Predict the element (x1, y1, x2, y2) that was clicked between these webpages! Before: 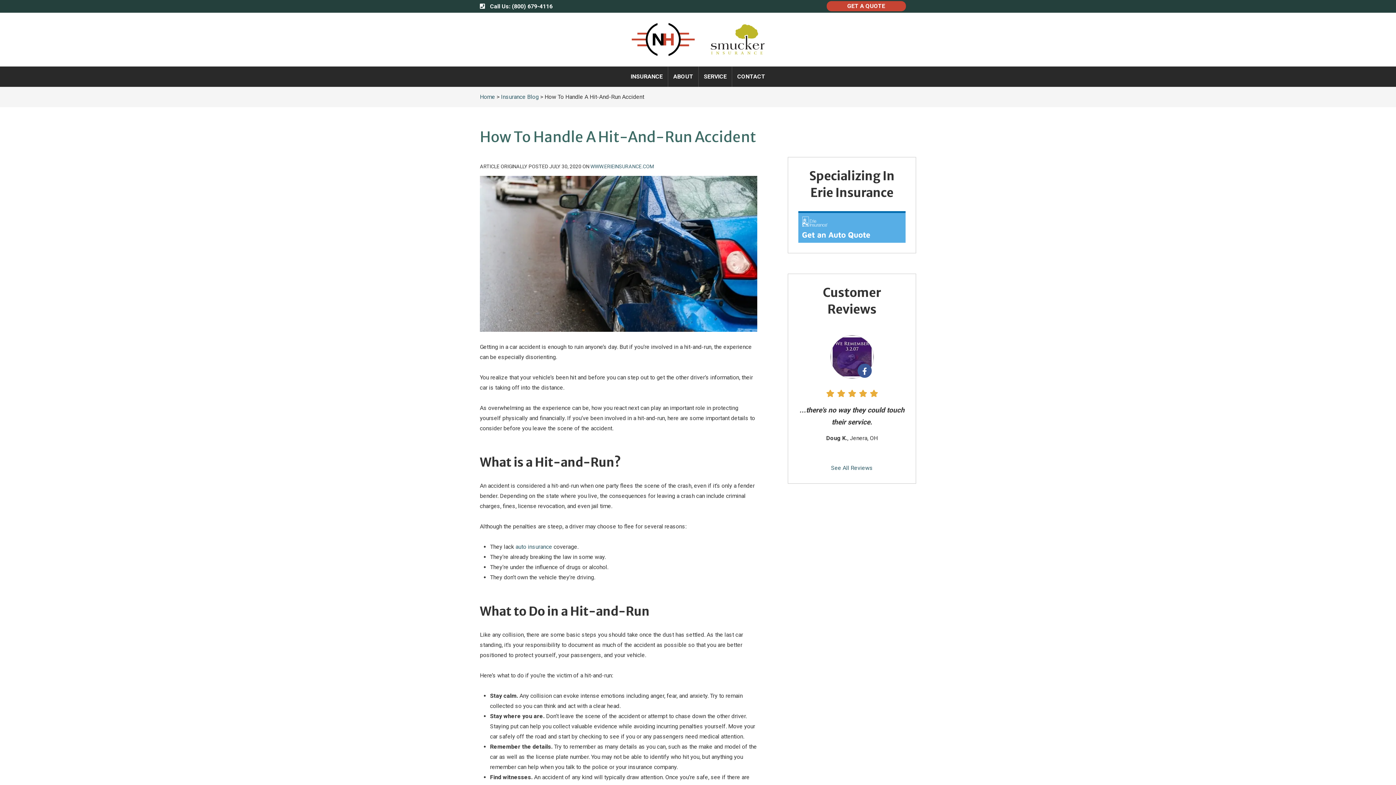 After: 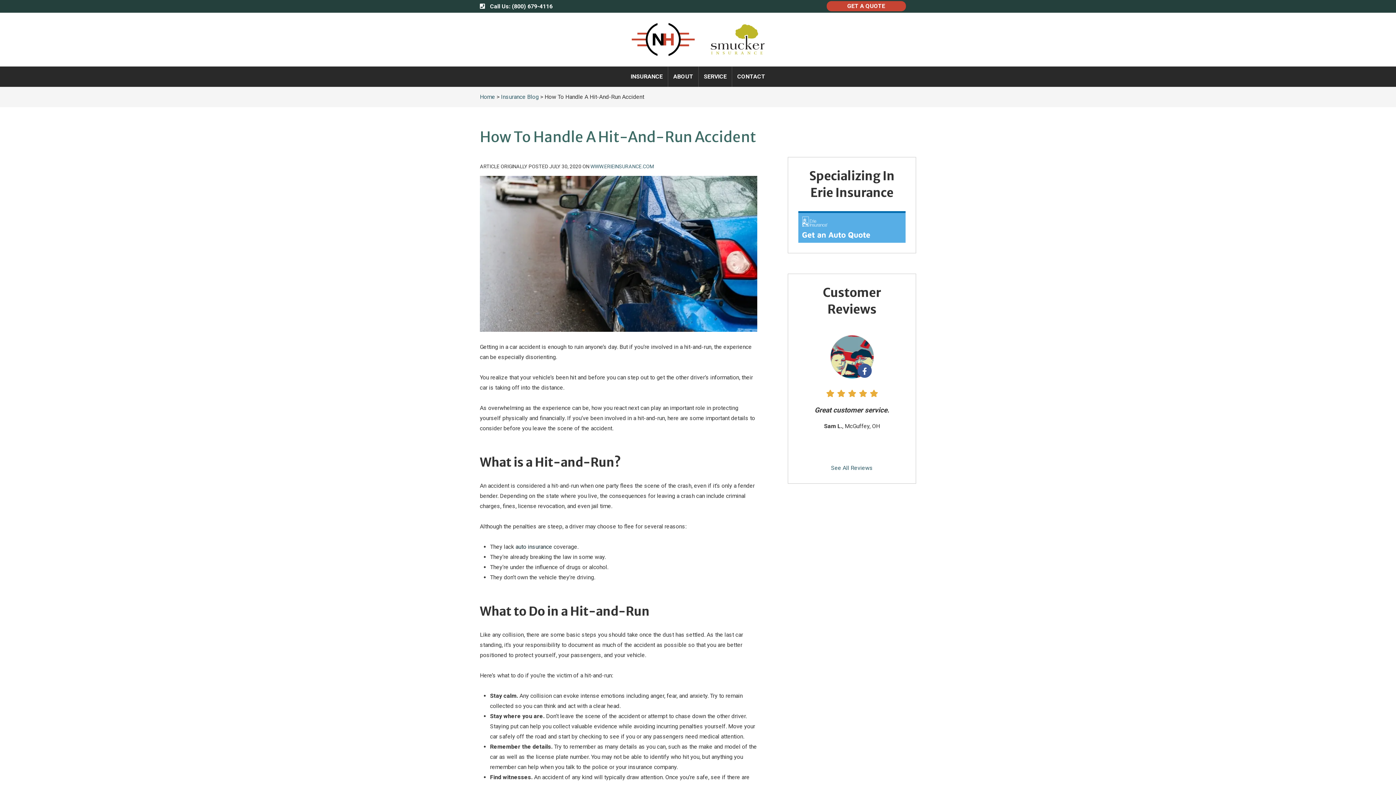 Action: bbox: (515, 543, 552, 550) label: auto insurance